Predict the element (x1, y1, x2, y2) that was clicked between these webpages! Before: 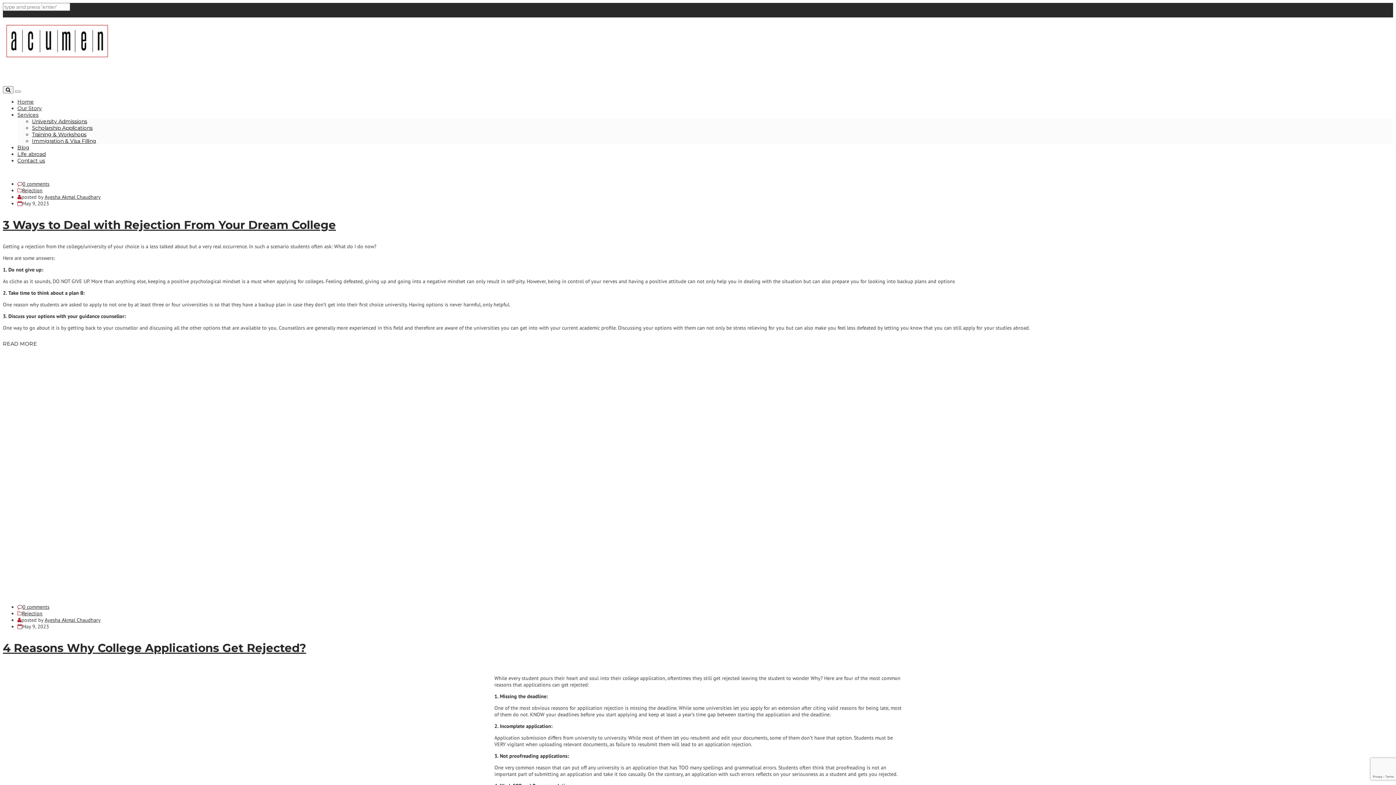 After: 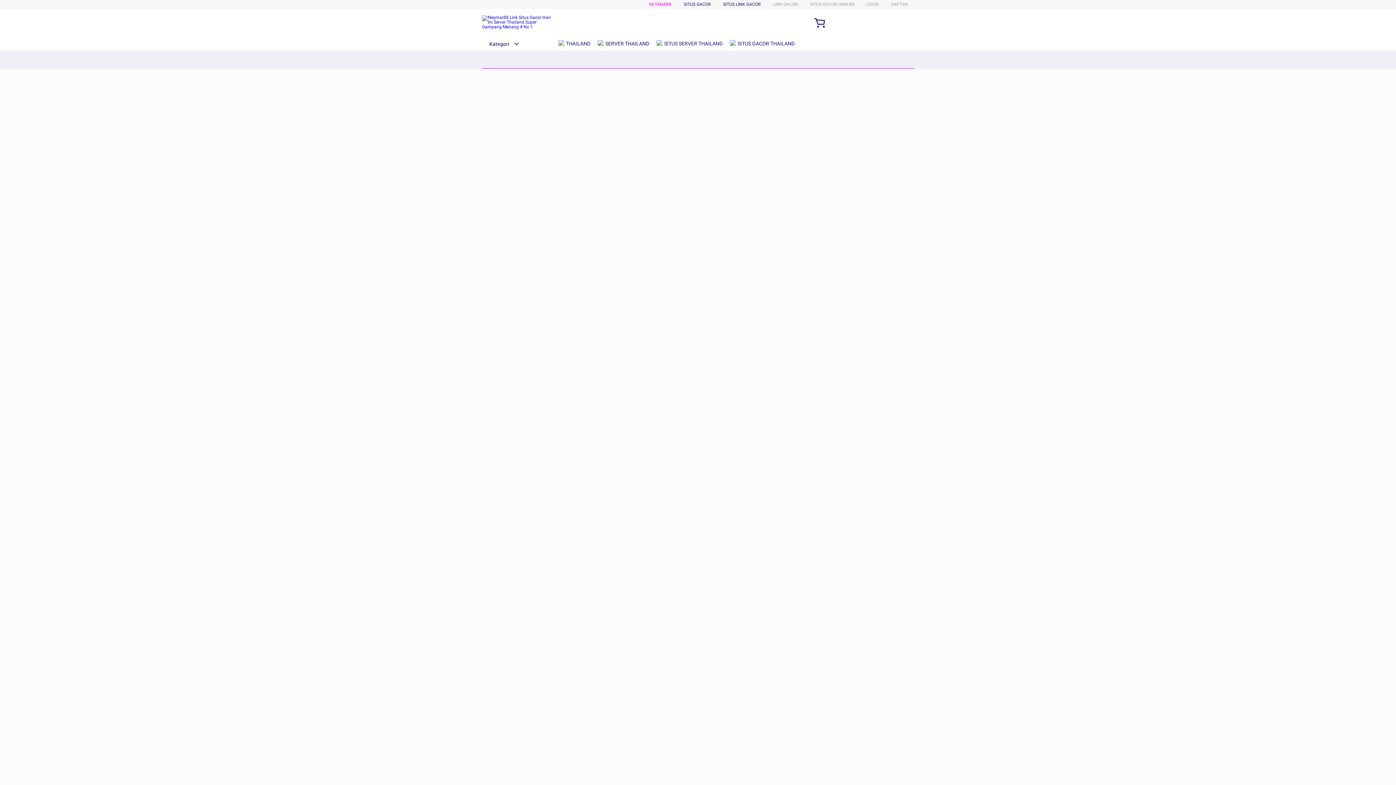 Action: bbox: (2, 60, 112, 66)